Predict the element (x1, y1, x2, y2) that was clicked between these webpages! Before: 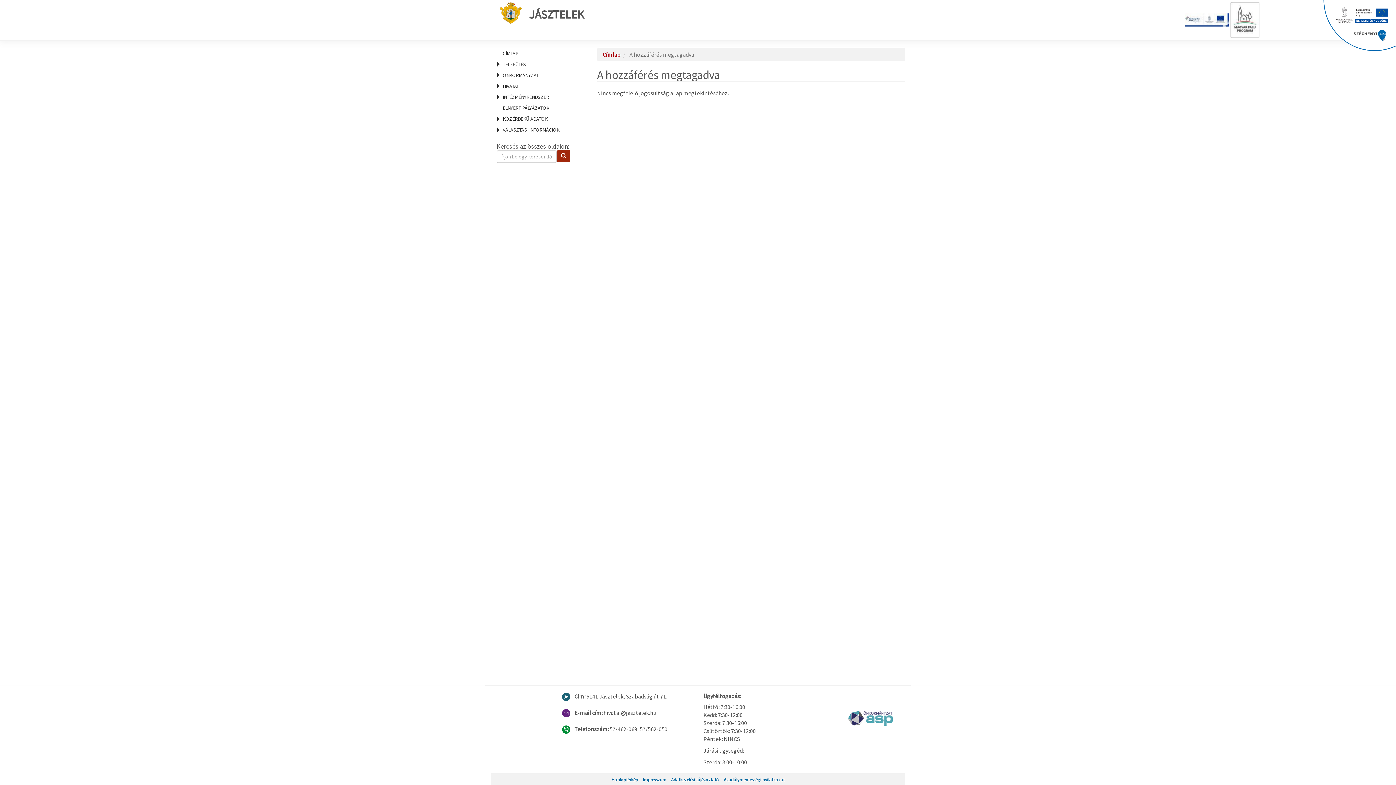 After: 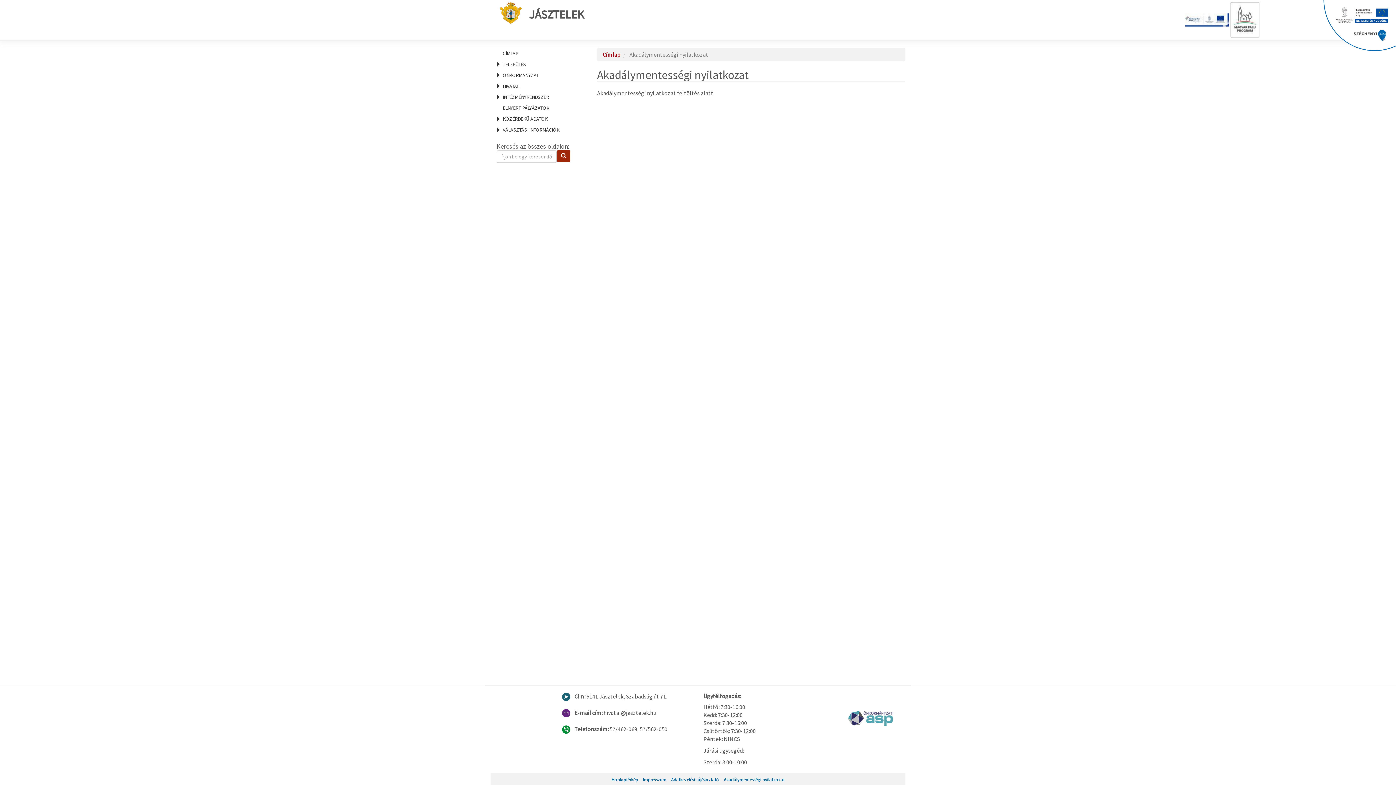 Action: bbox: (724, 777, 784, 782) label: Akadálymentességi nyilatkozat